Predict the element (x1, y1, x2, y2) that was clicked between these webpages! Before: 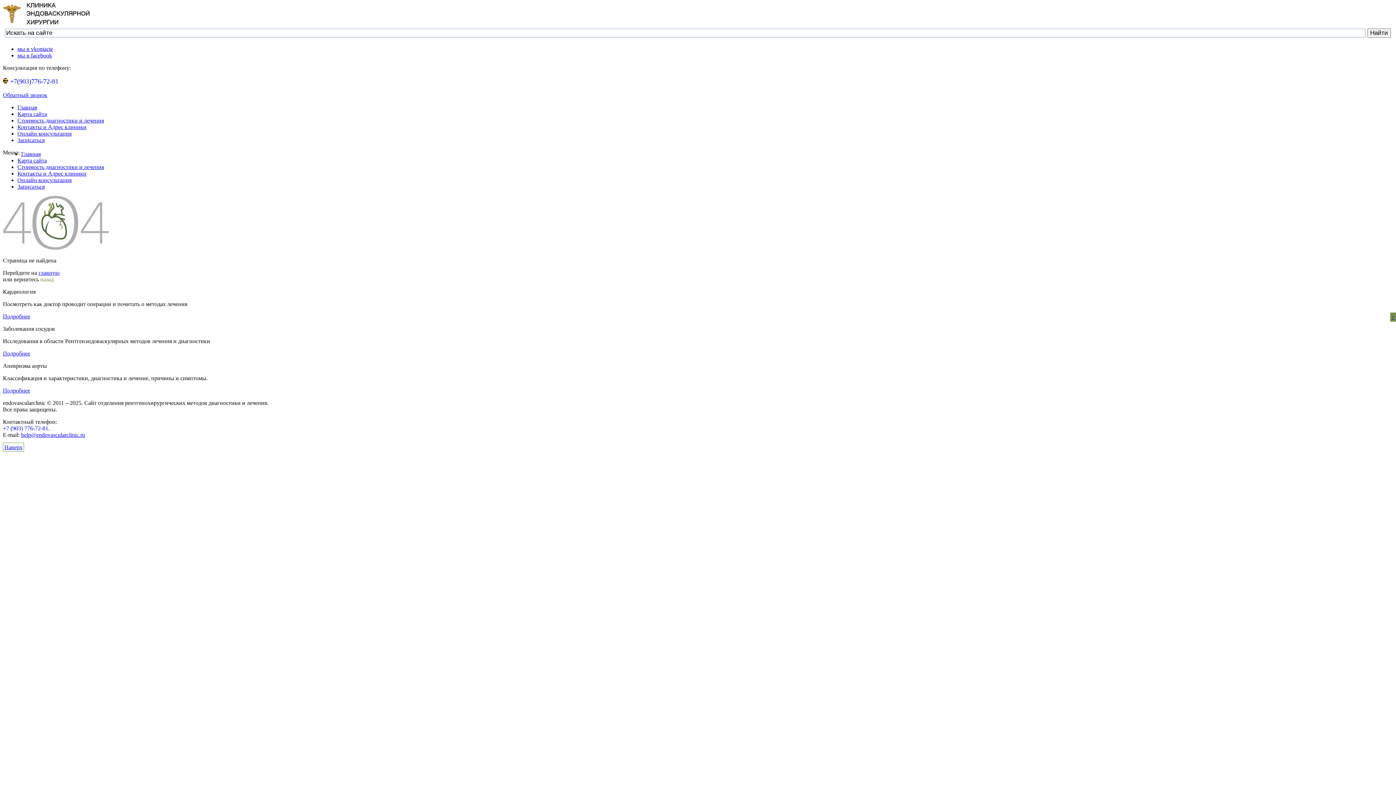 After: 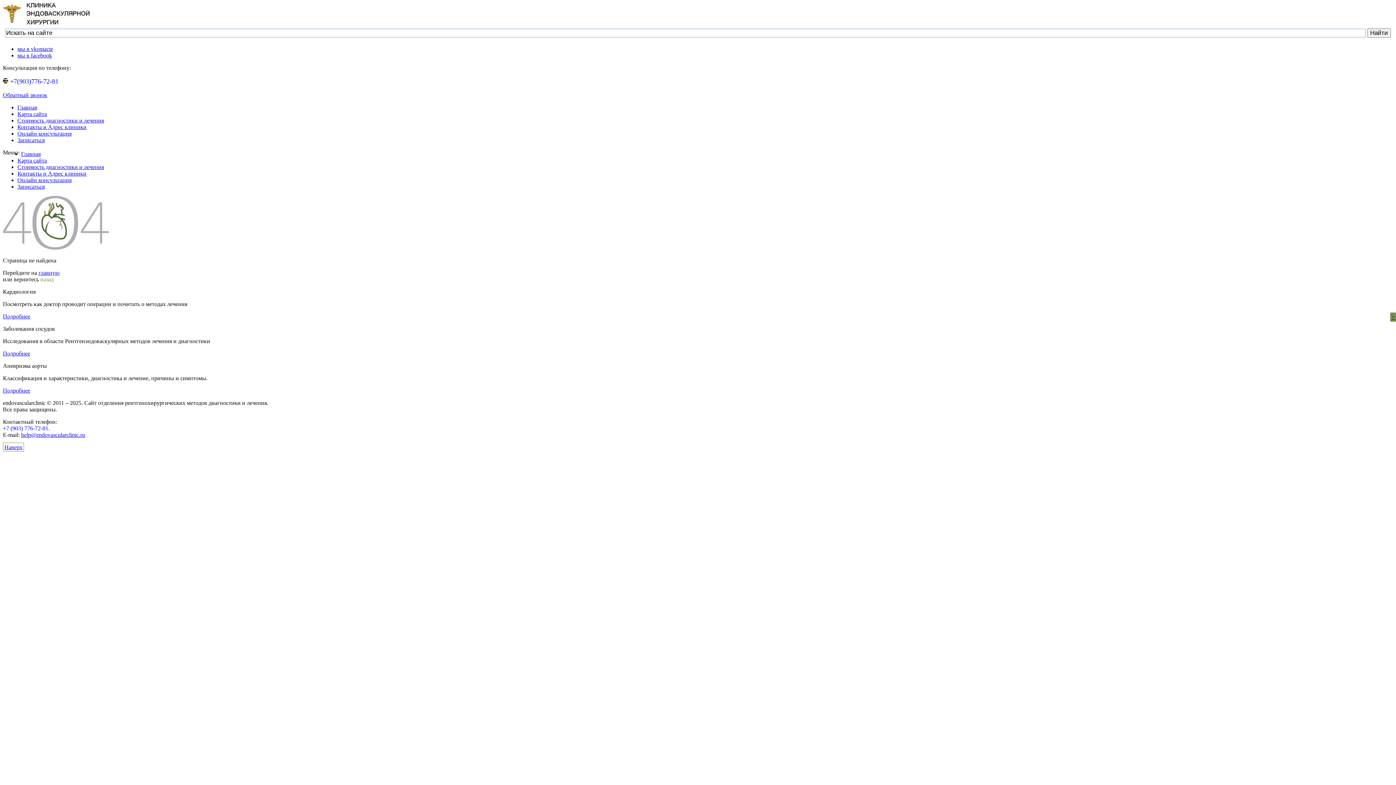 Action: label:  +7(903)776-72-81 bbox: (2, 77, 58, 85)